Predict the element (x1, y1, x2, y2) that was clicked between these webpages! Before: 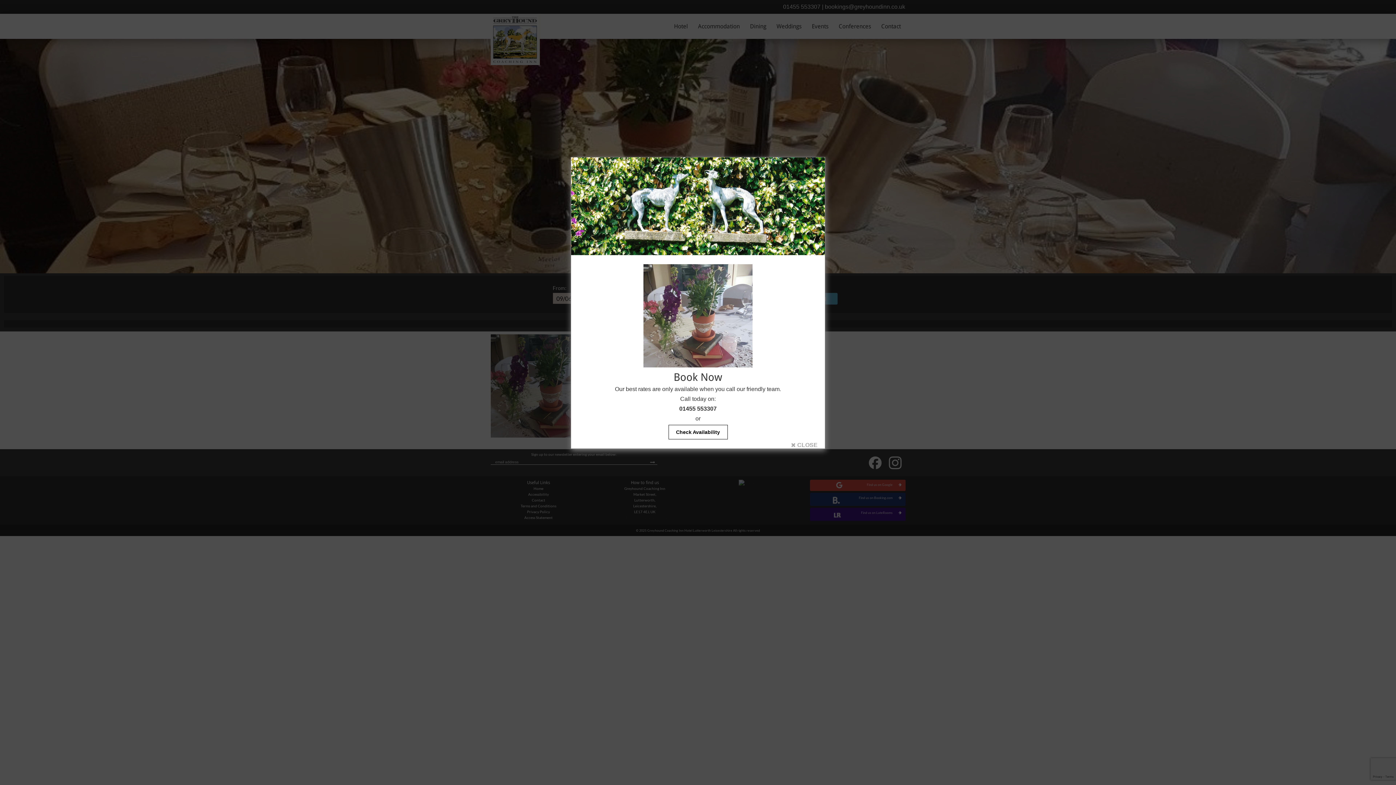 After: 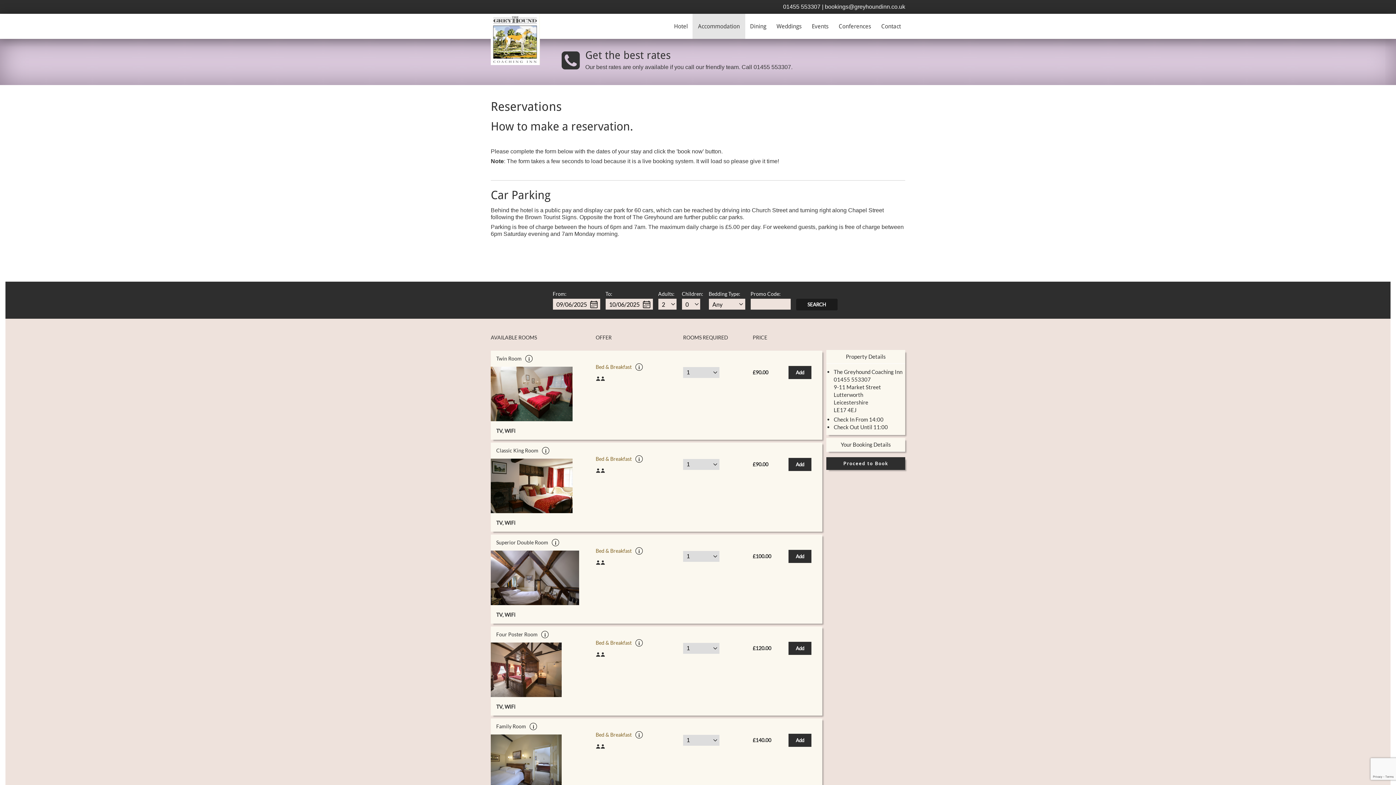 Action: bbox: (668, 425, 727, 439) label: Check Availability